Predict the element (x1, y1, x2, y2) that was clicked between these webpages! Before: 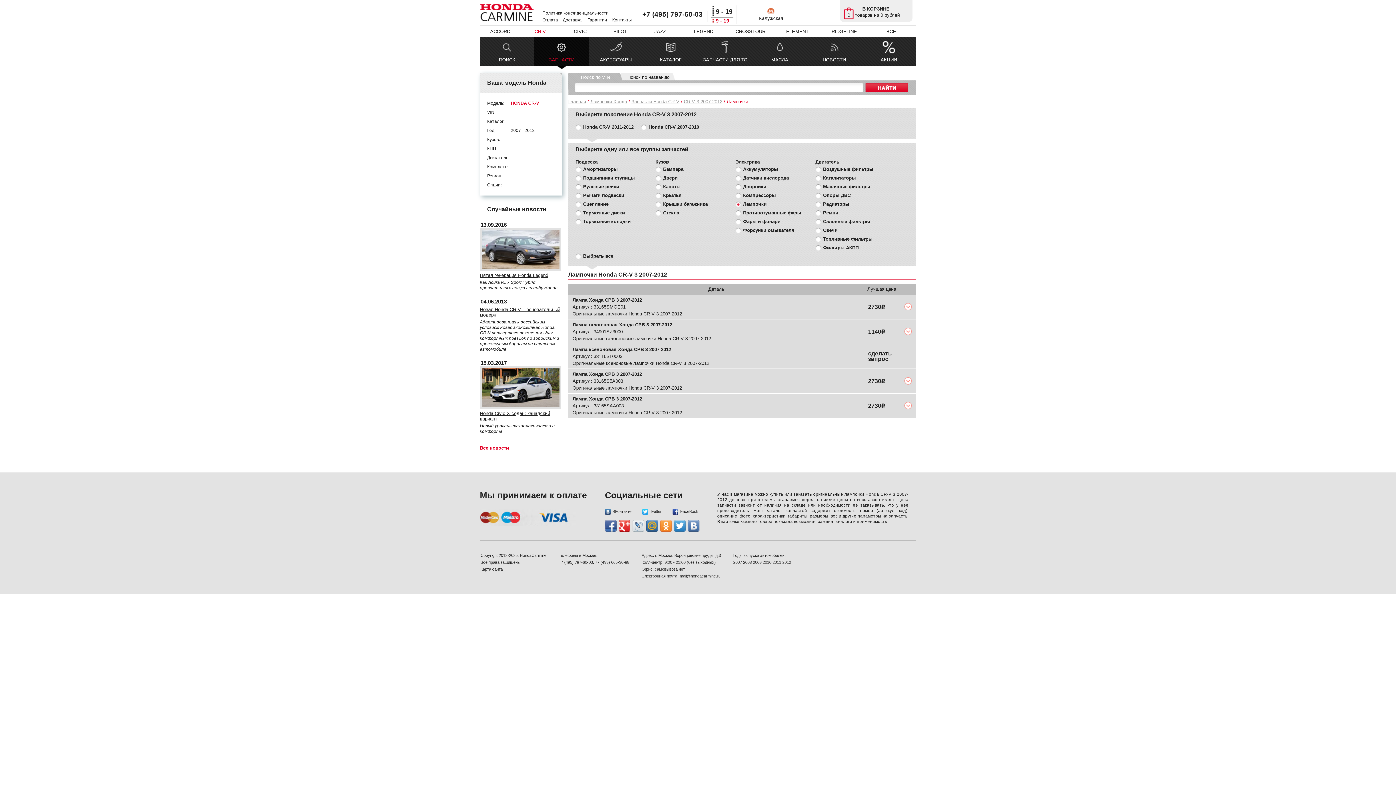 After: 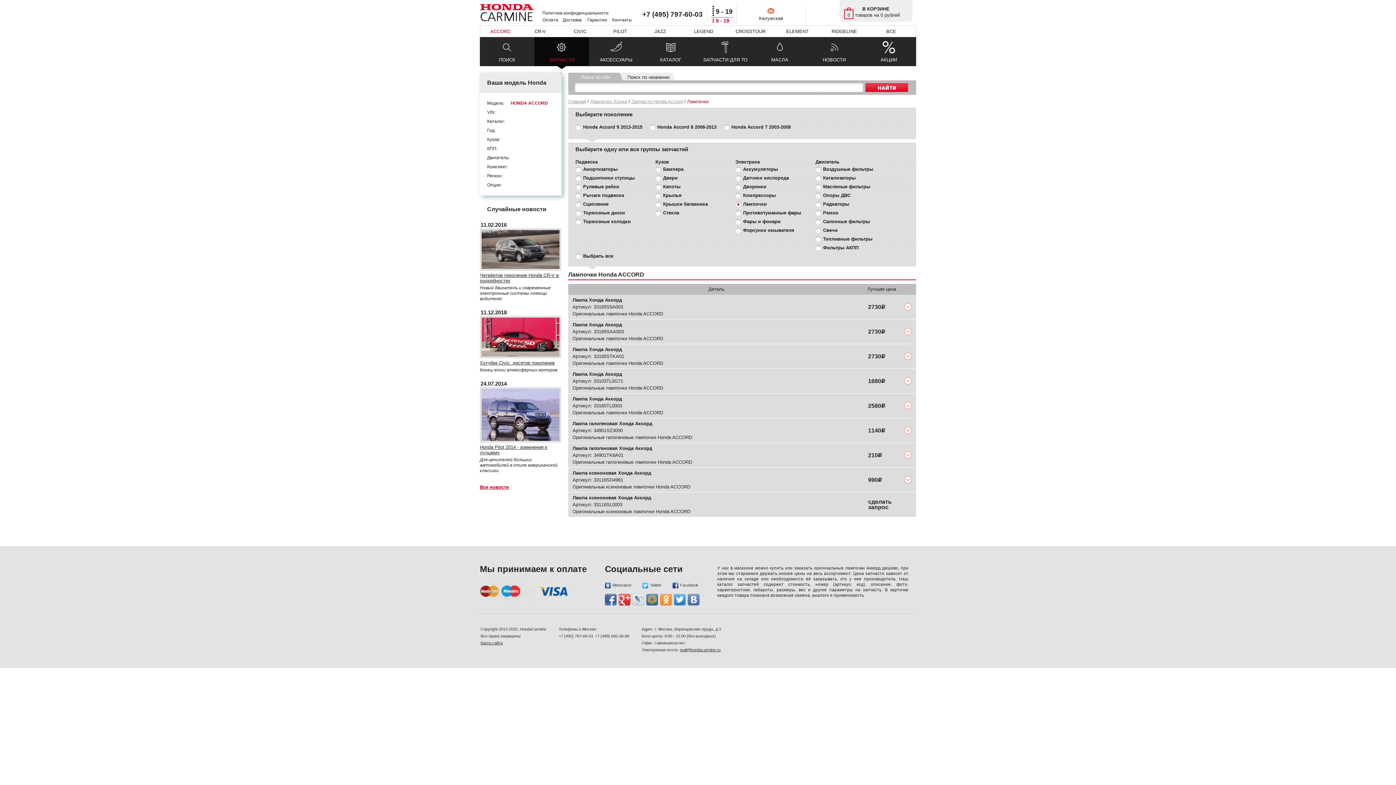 Action: label: ACCORD bbox: (480, 25, 520, 37)